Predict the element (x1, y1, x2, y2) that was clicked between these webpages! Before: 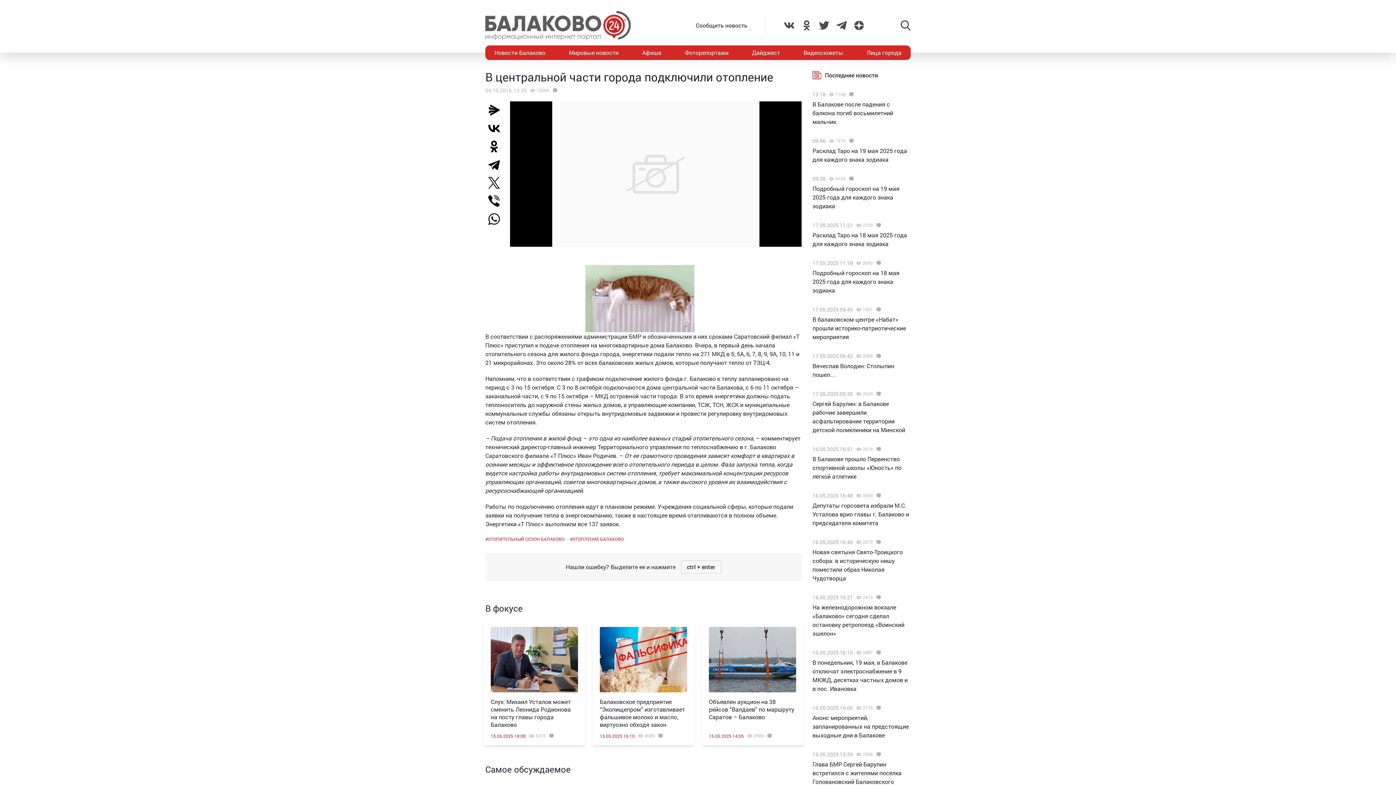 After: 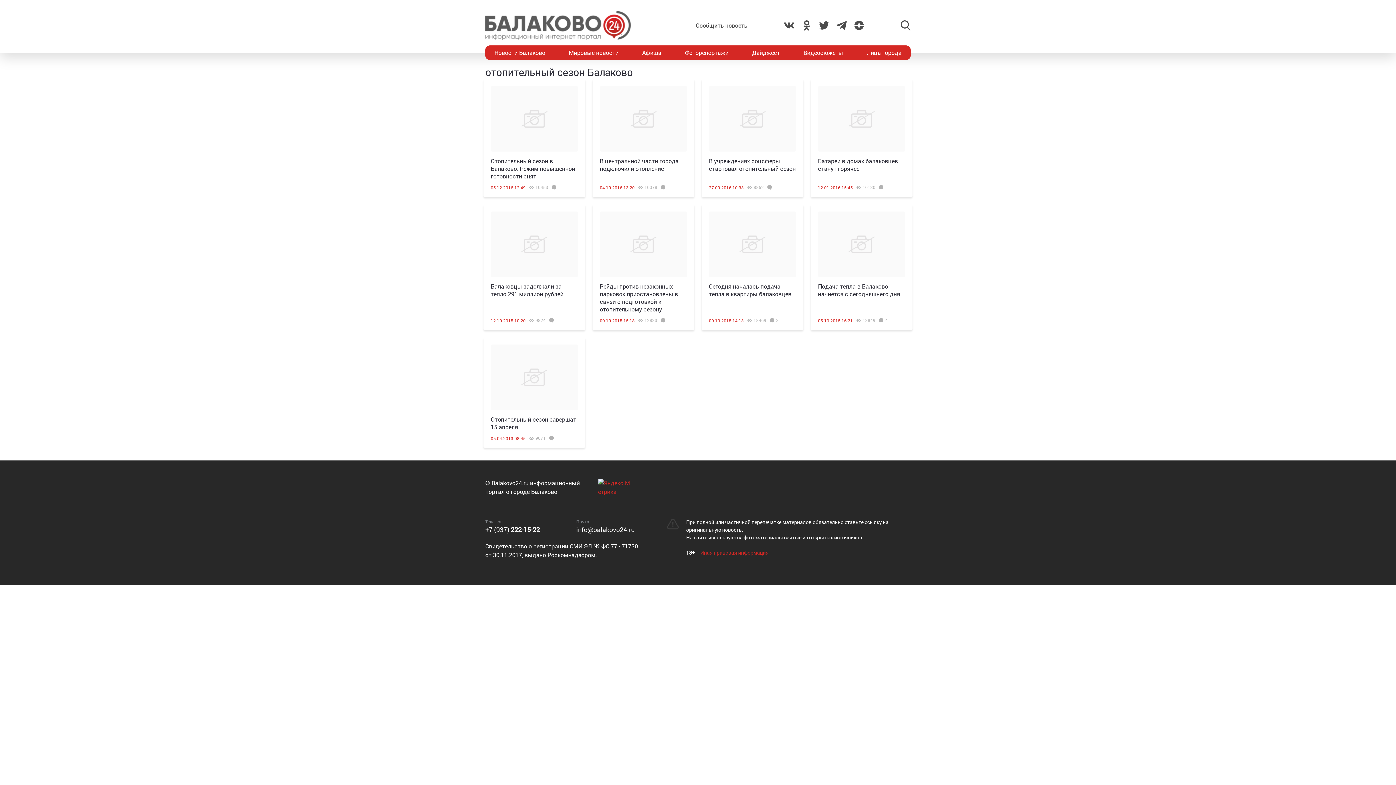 Action: label: ОТОПИТЕЛЬНЫЙ СЕЗОН БАЛАКОВО bbox: (488, 536, 564, 542)